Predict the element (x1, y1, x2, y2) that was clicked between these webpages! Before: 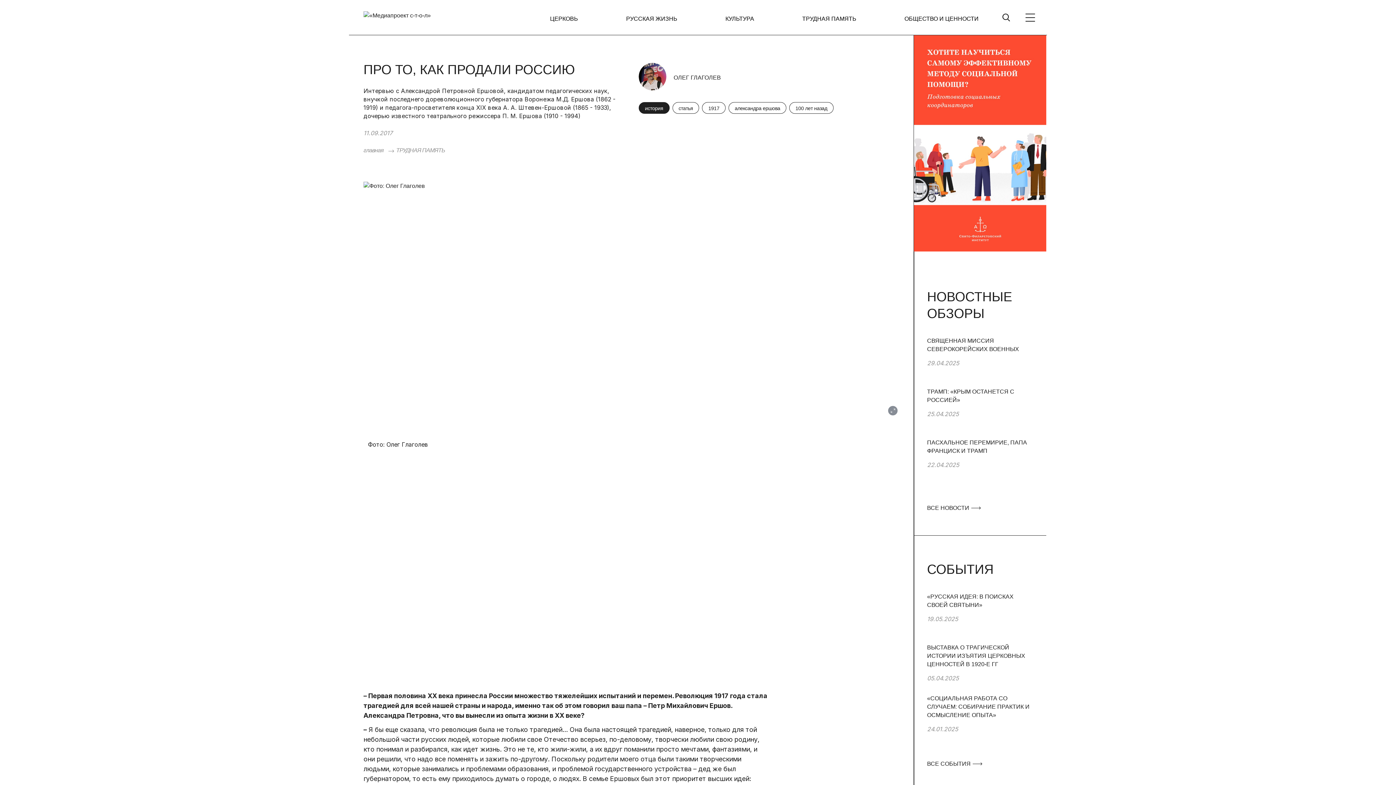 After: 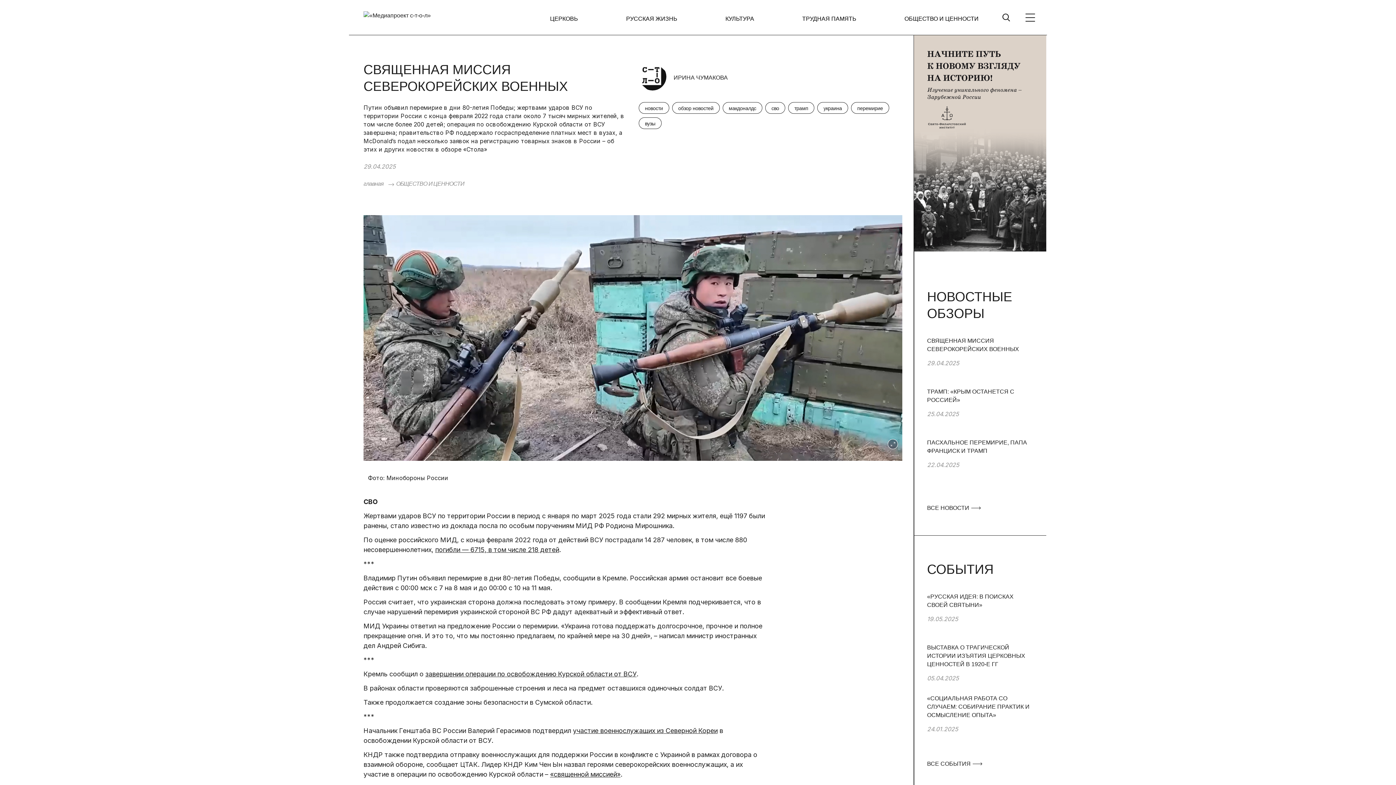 Action: bbox: (927, 336, 1033, 387) label: 4 / 26